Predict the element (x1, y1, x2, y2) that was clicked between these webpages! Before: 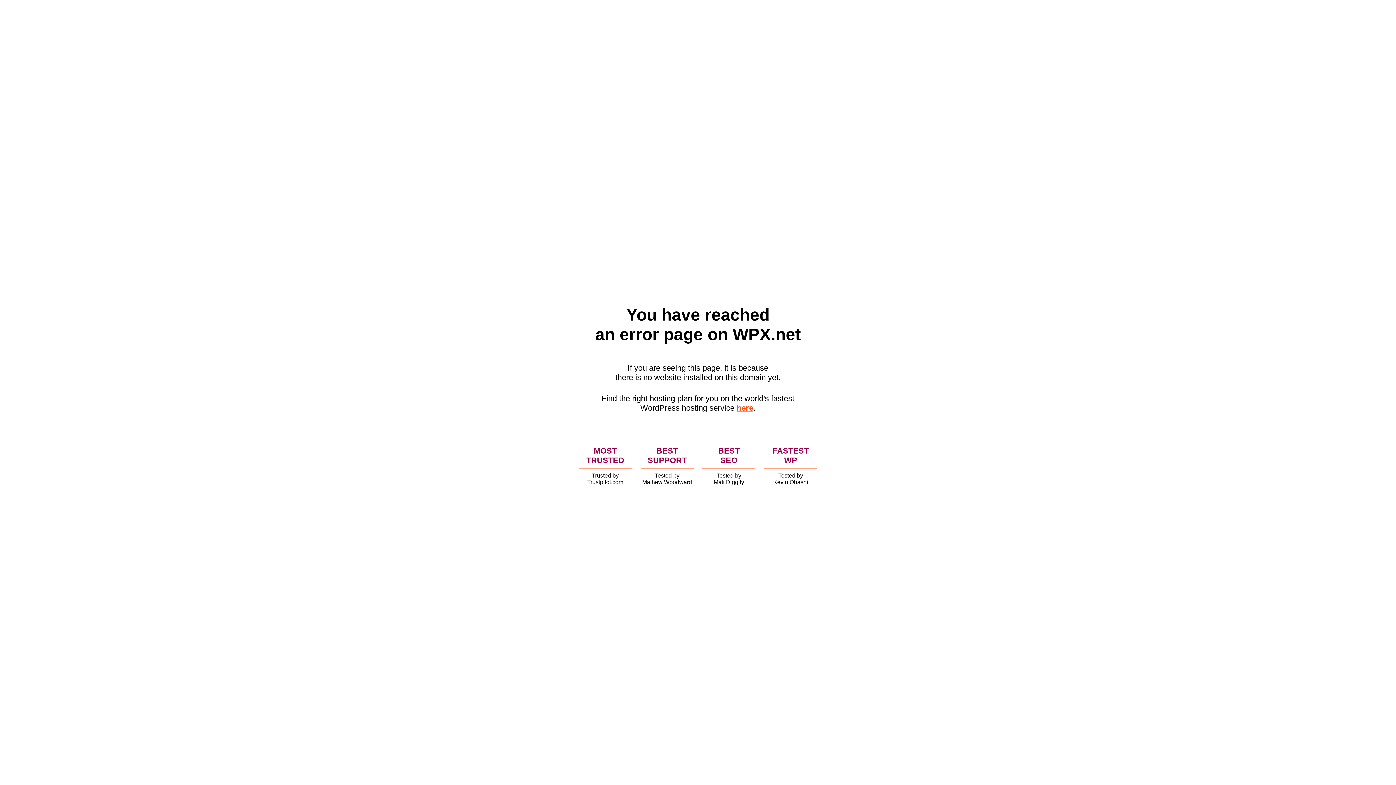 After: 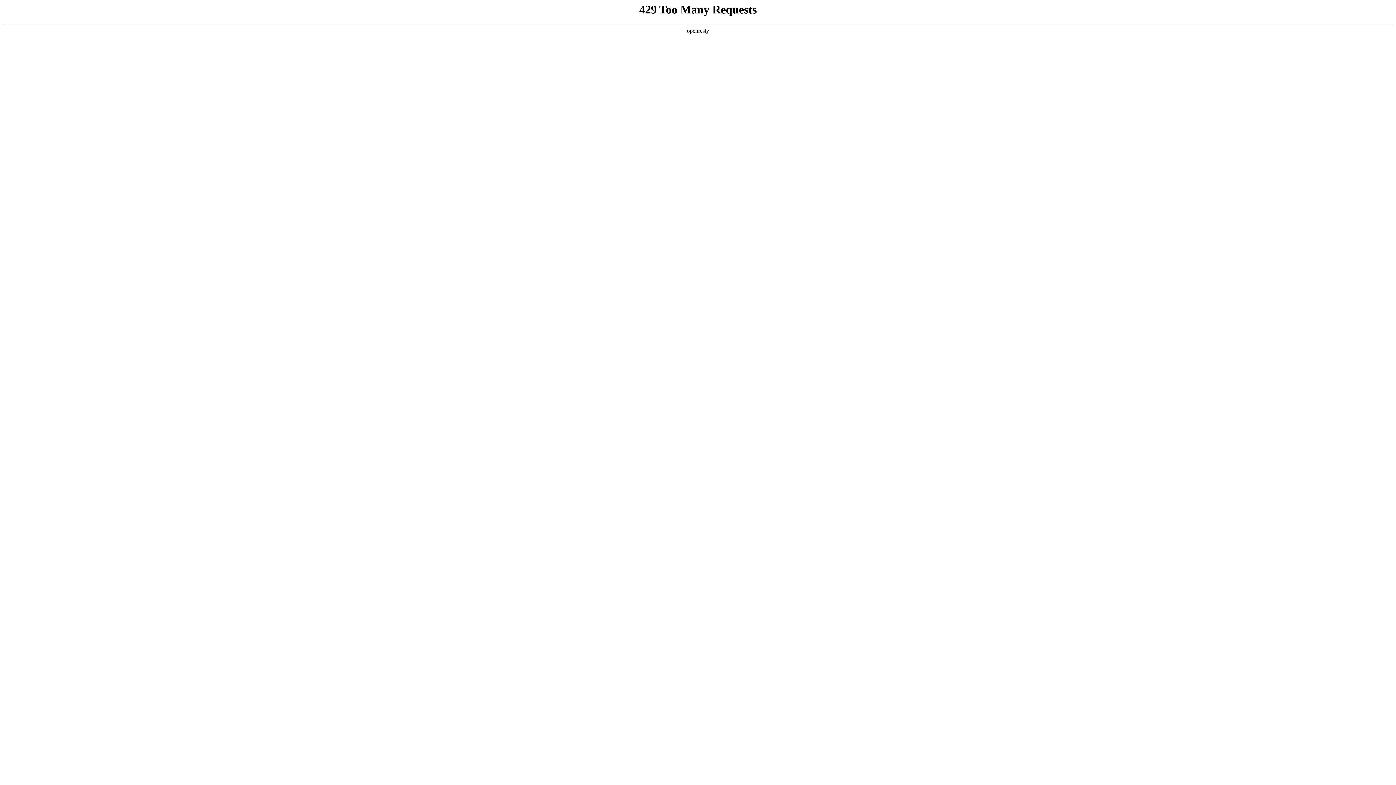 Action: label: here bbox: (736, 403, 753, 412)